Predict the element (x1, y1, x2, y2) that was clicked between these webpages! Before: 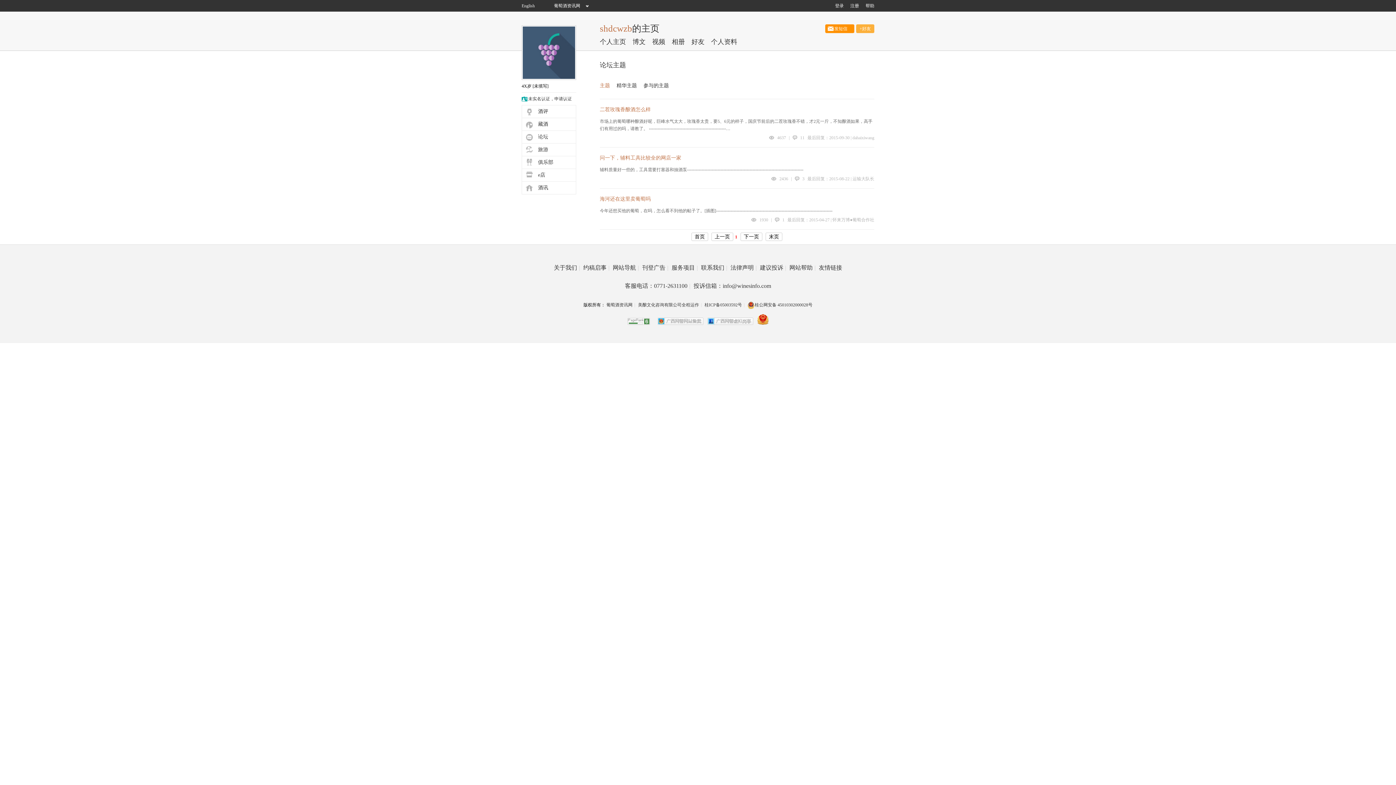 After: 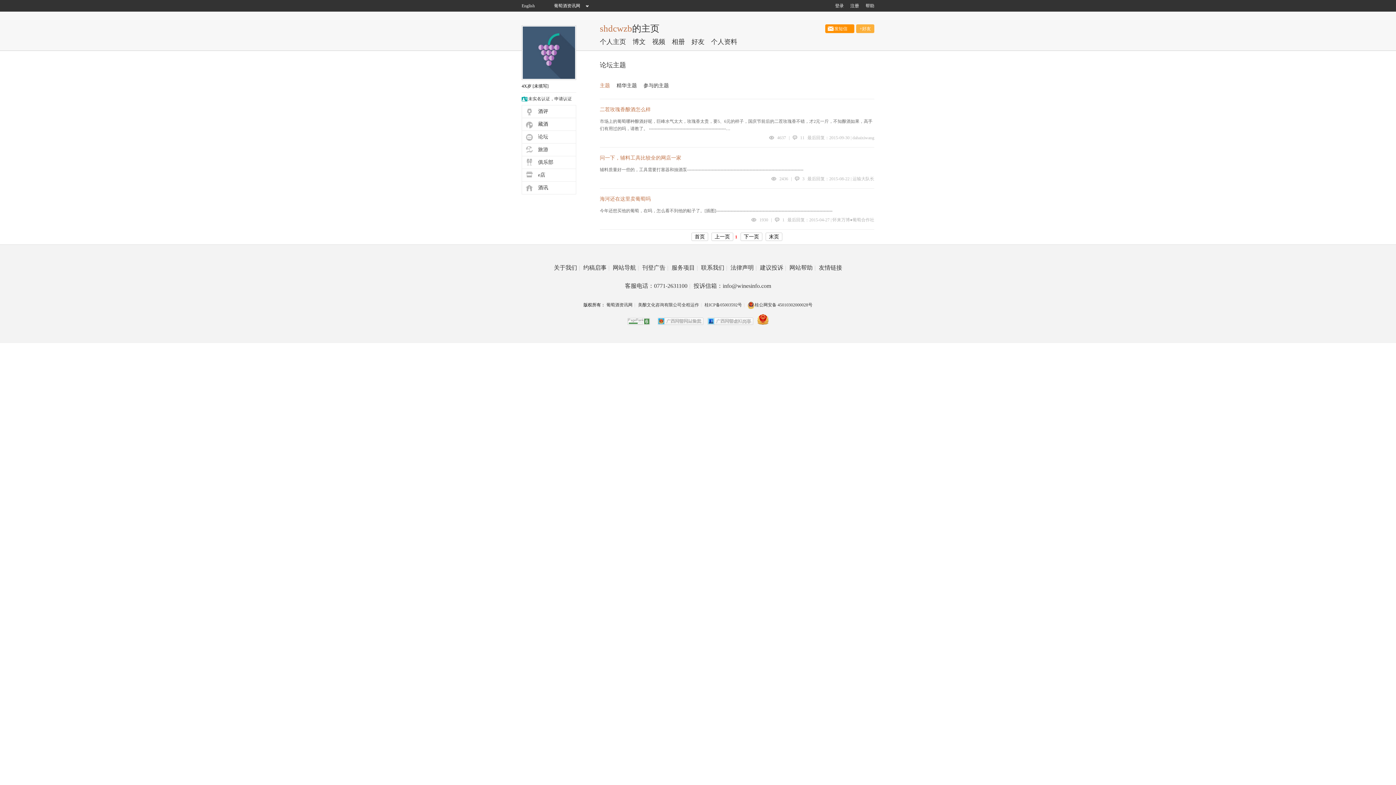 Action: bbox: (642, 264, 670, 270) label: 刊登广告|